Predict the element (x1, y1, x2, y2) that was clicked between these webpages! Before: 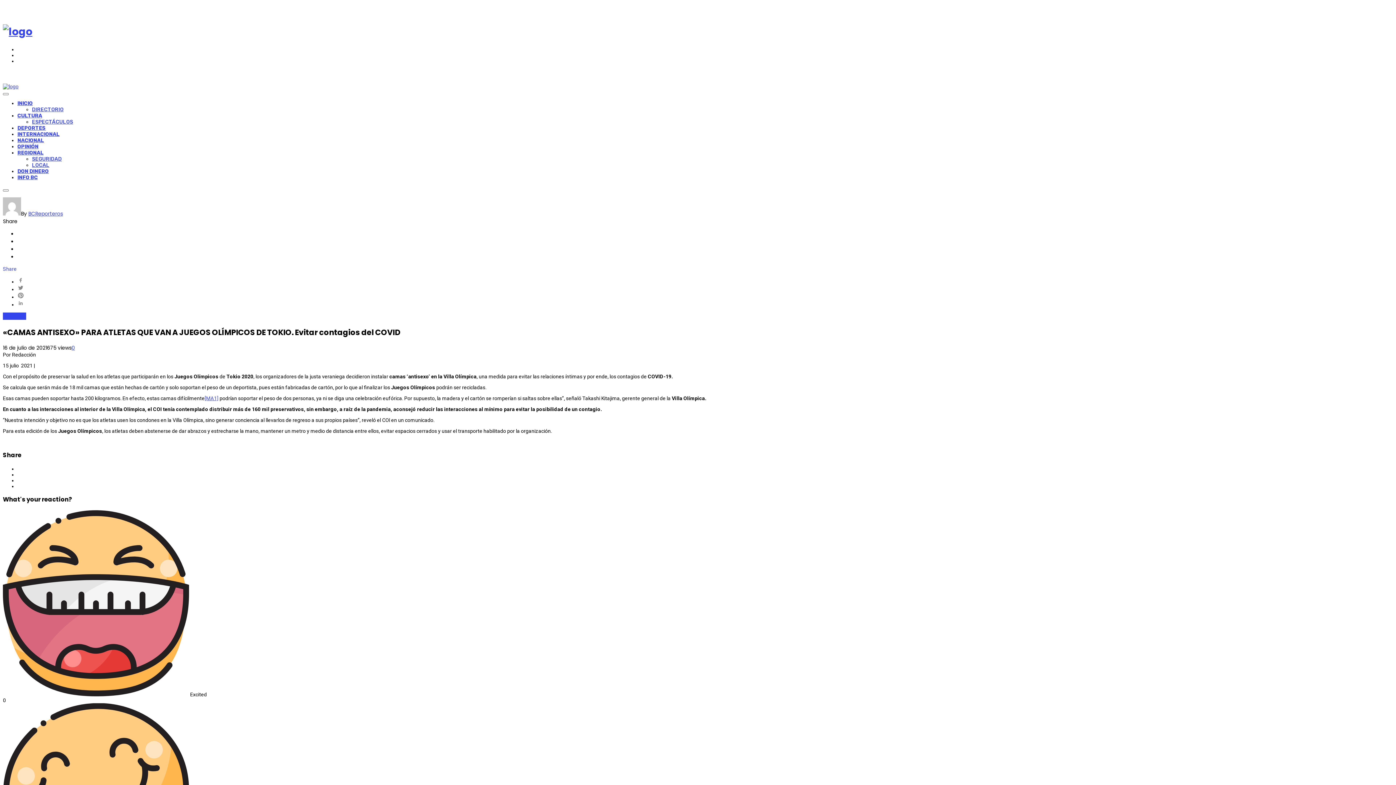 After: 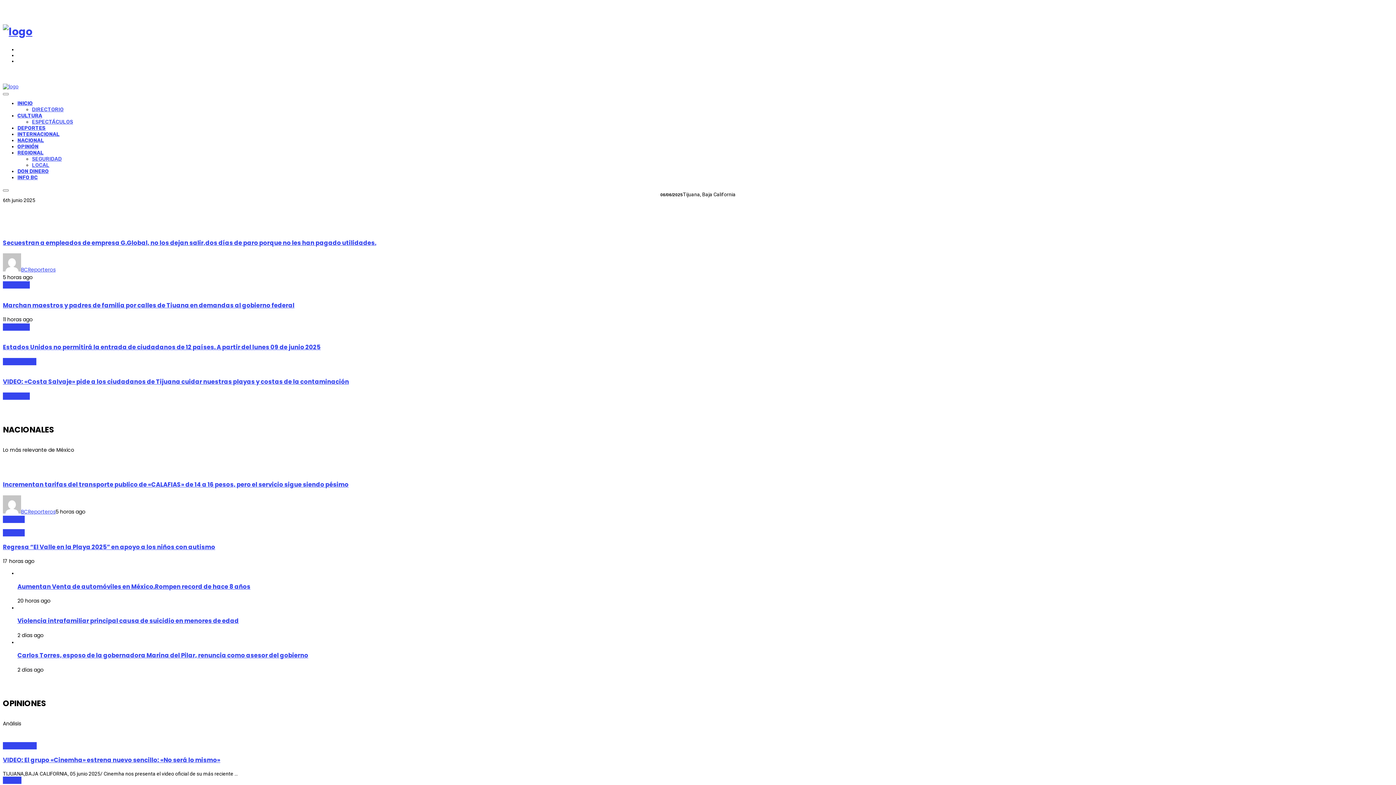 Action: label: INICIO bbox: (17, 100, 32, 106)